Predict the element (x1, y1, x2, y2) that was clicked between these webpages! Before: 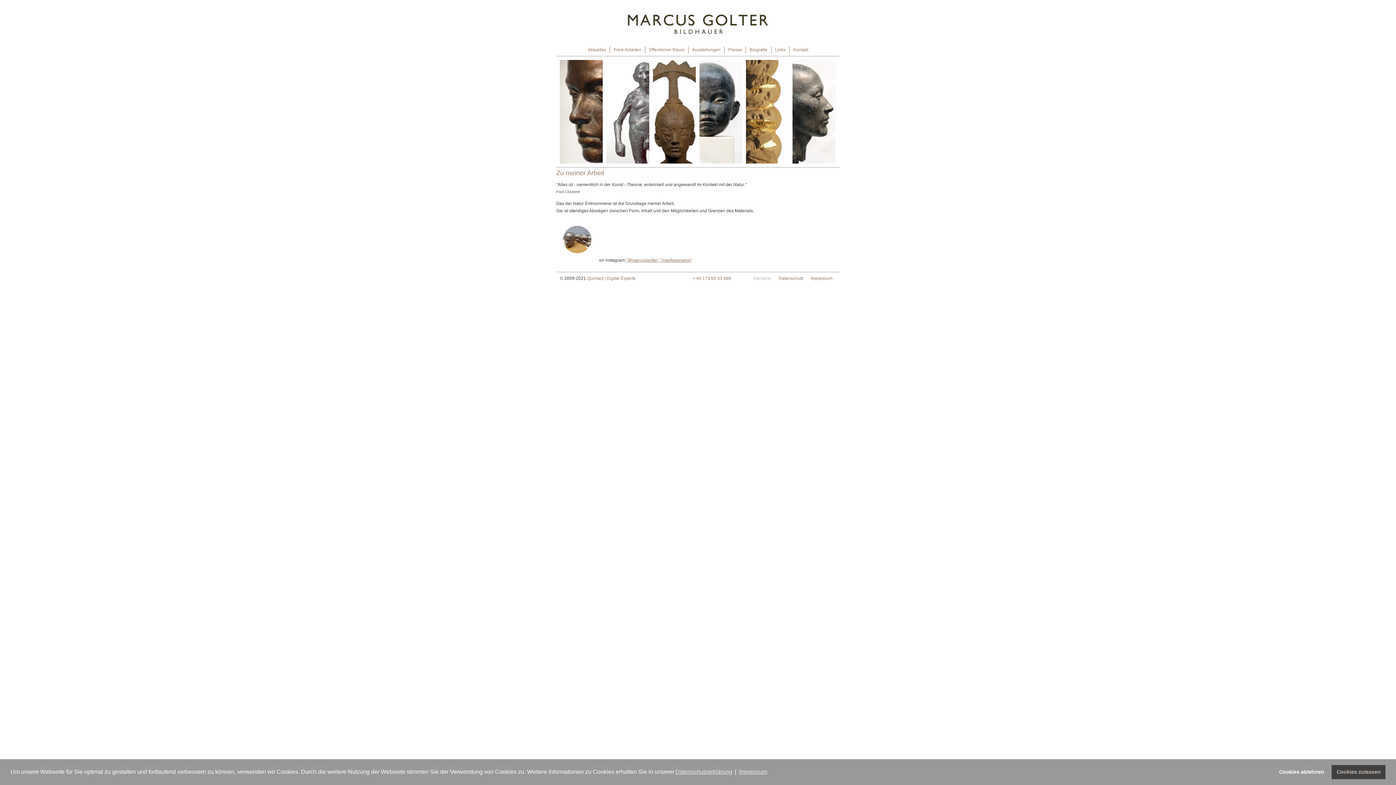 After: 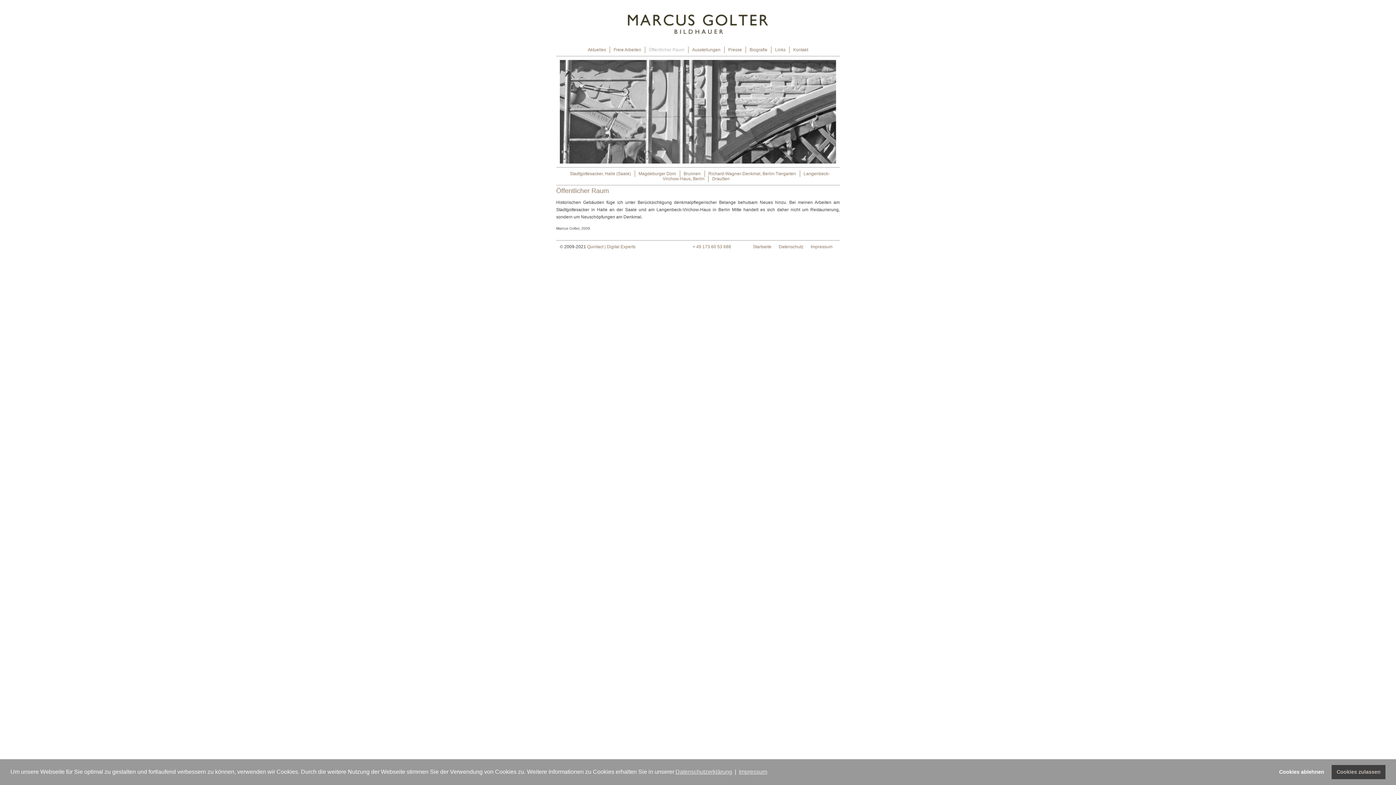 Action: label: Öffentlicher Raum bbox: (645, 46, 688, 53)